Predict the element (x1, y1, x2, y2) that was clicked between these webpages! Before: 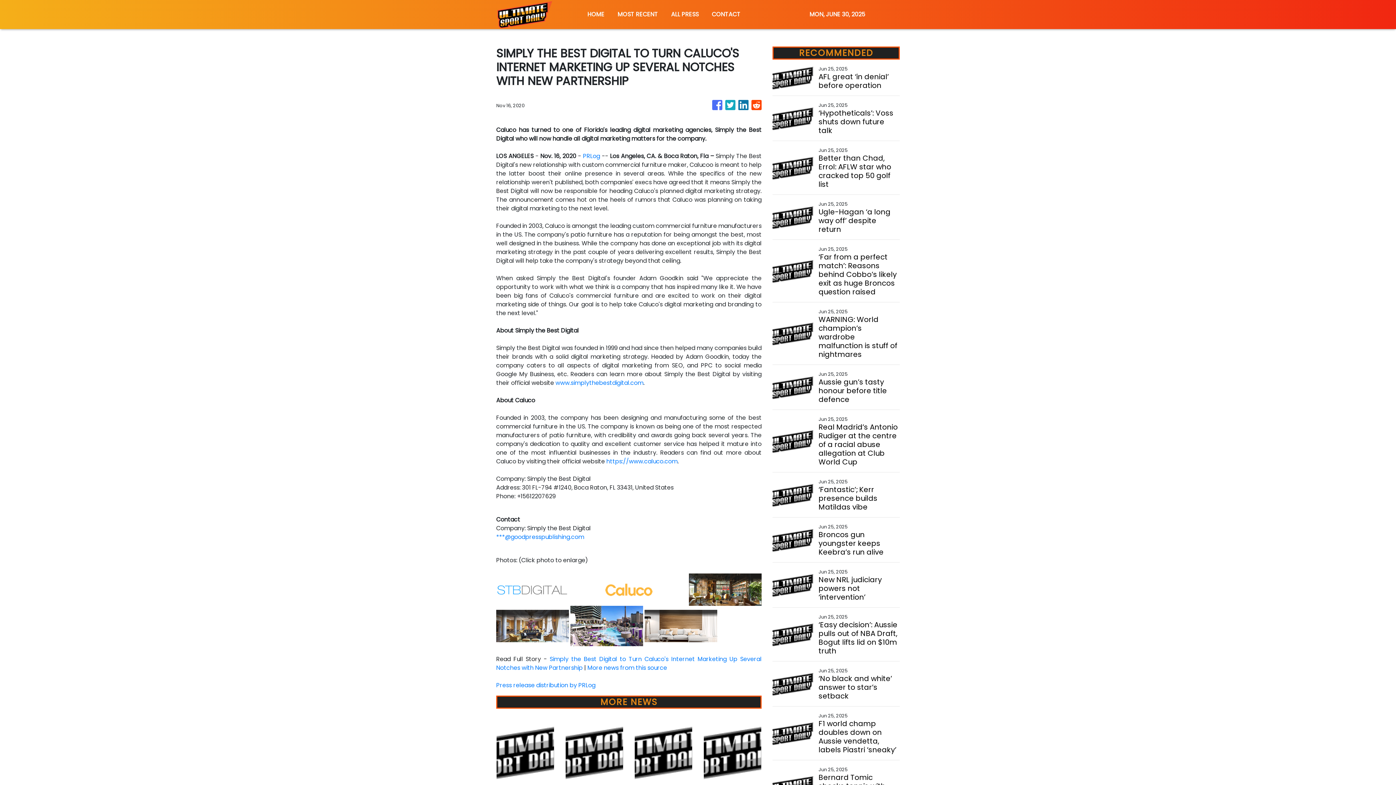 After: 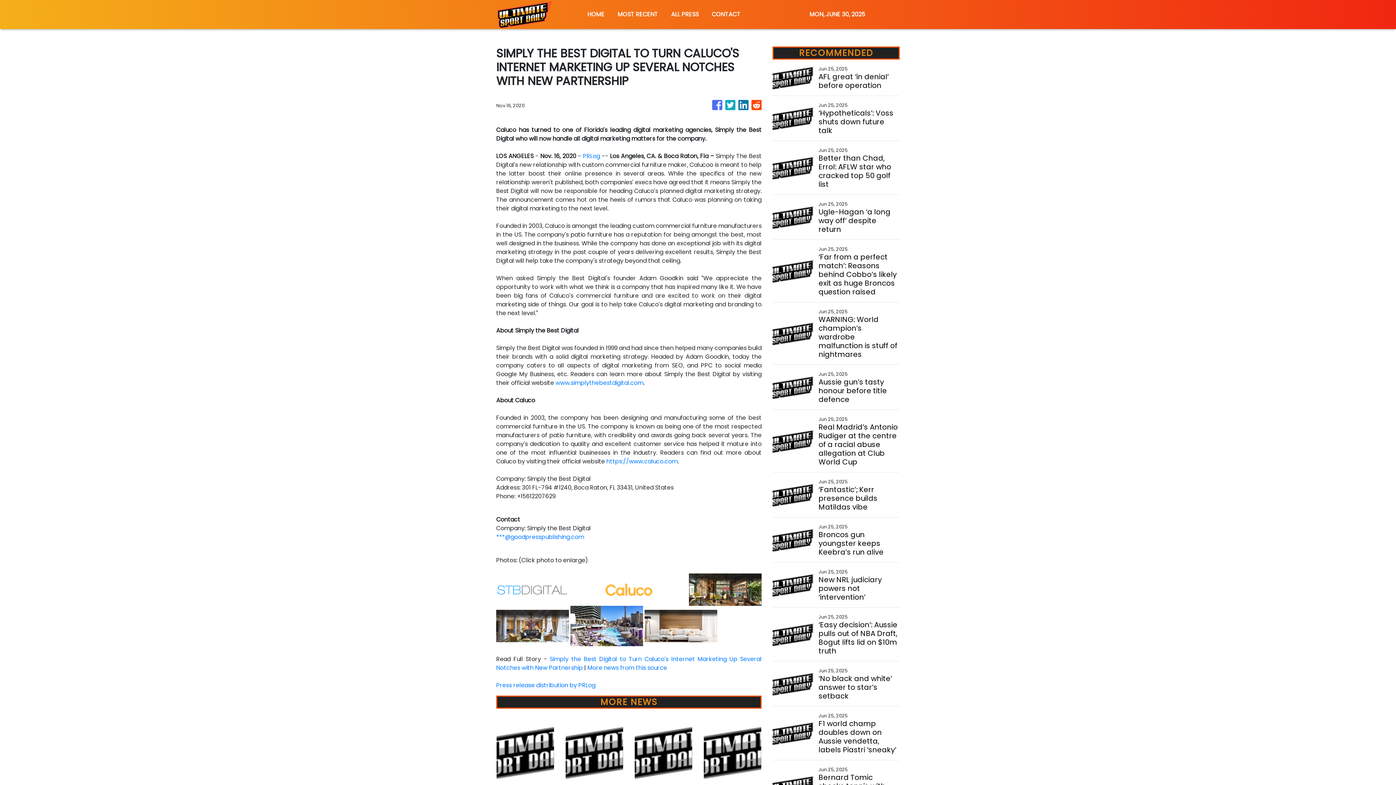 Action: bbox: (605, 585, 652, 593)